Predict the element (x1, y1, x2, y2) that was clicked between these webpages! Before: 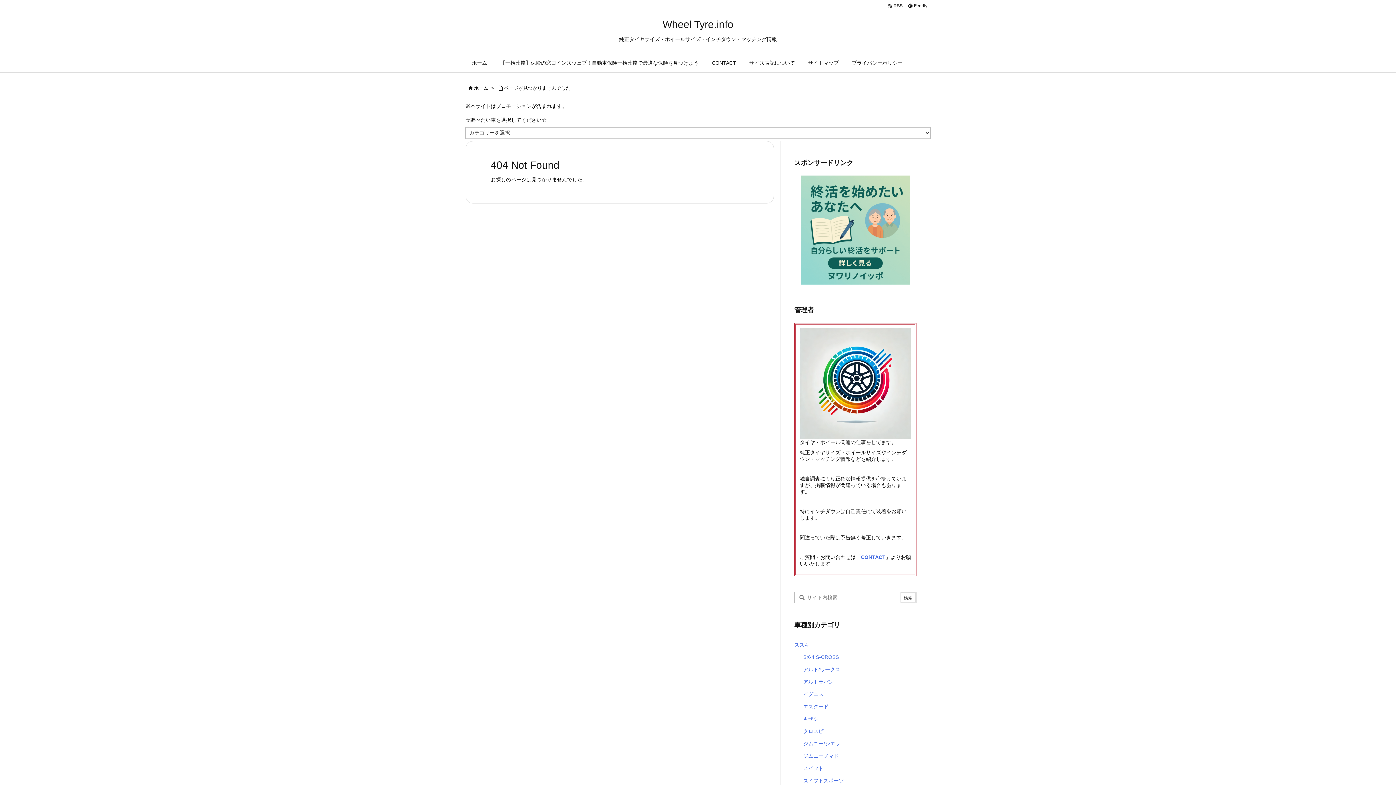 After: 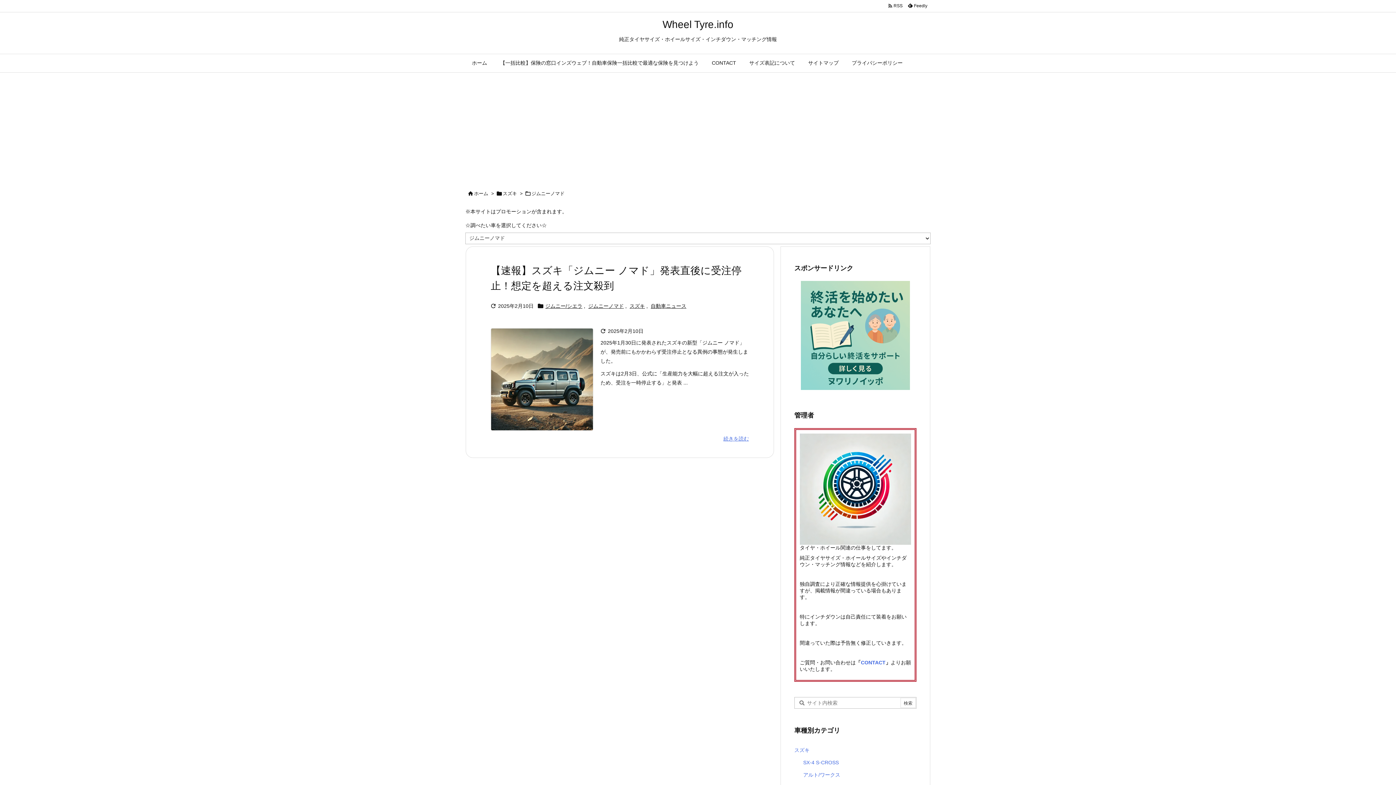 Action: label: ジムニーノマド bbox: (803, 750, 913, 762)